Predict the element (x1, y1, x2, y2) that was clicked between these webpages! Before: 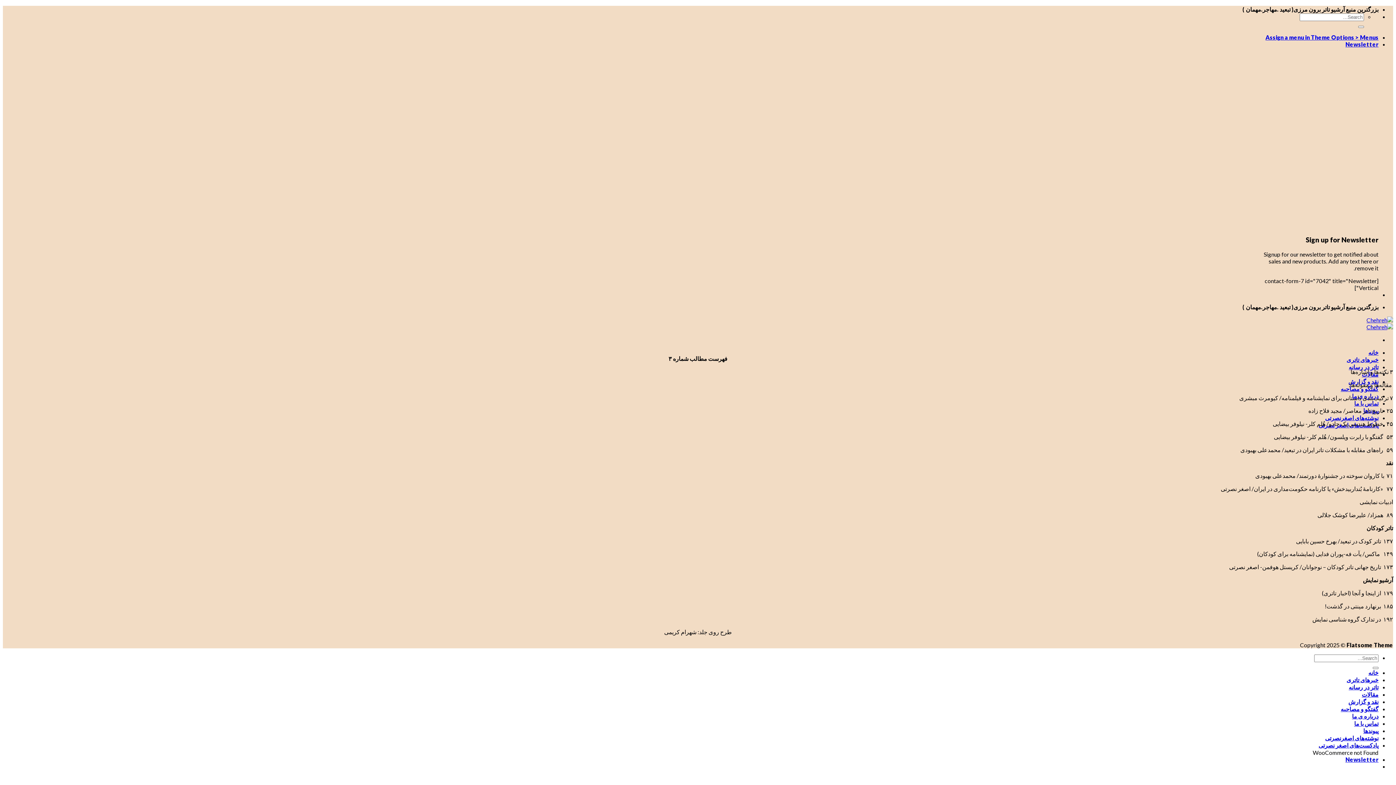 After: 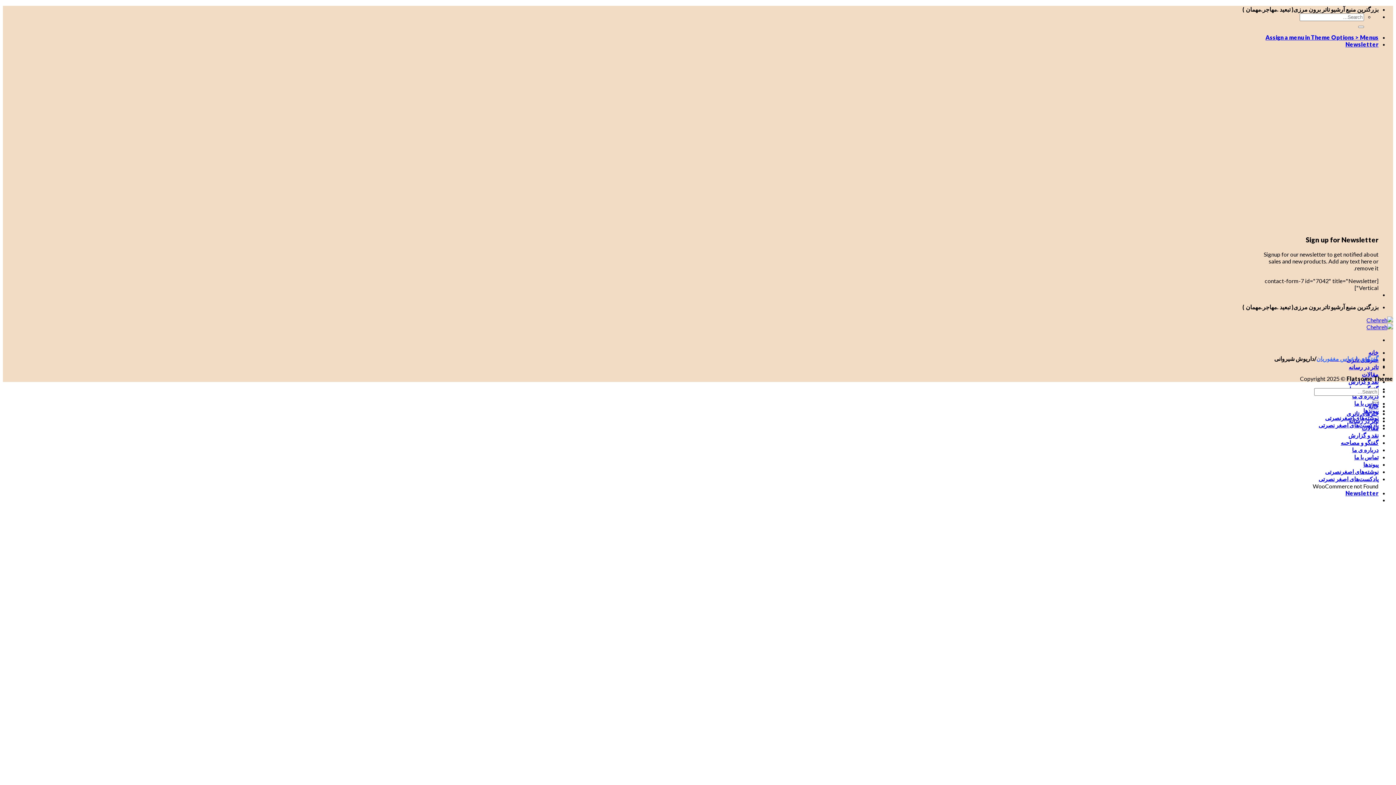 Action: bbox: (1341, 705, 1378, 712) label: گفتگو و مصاحبه